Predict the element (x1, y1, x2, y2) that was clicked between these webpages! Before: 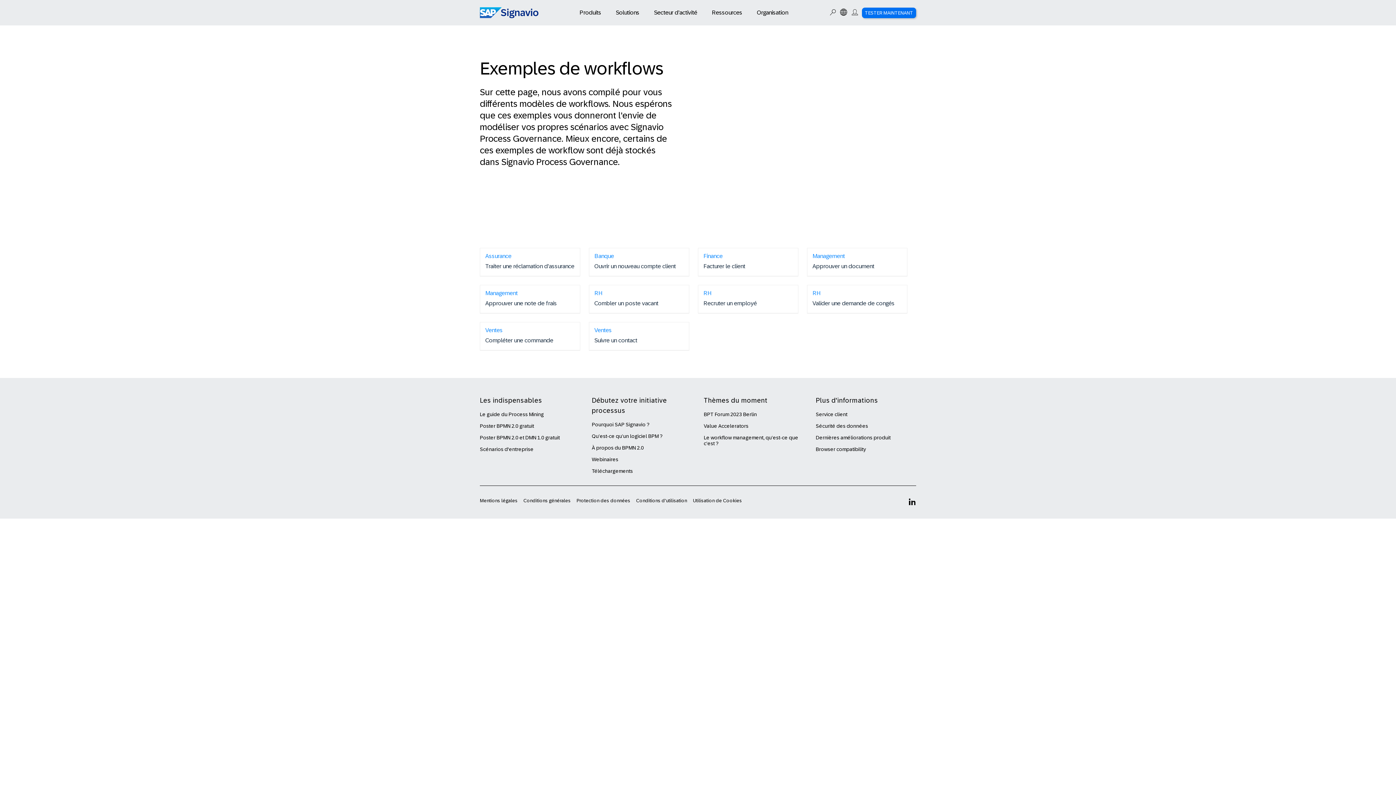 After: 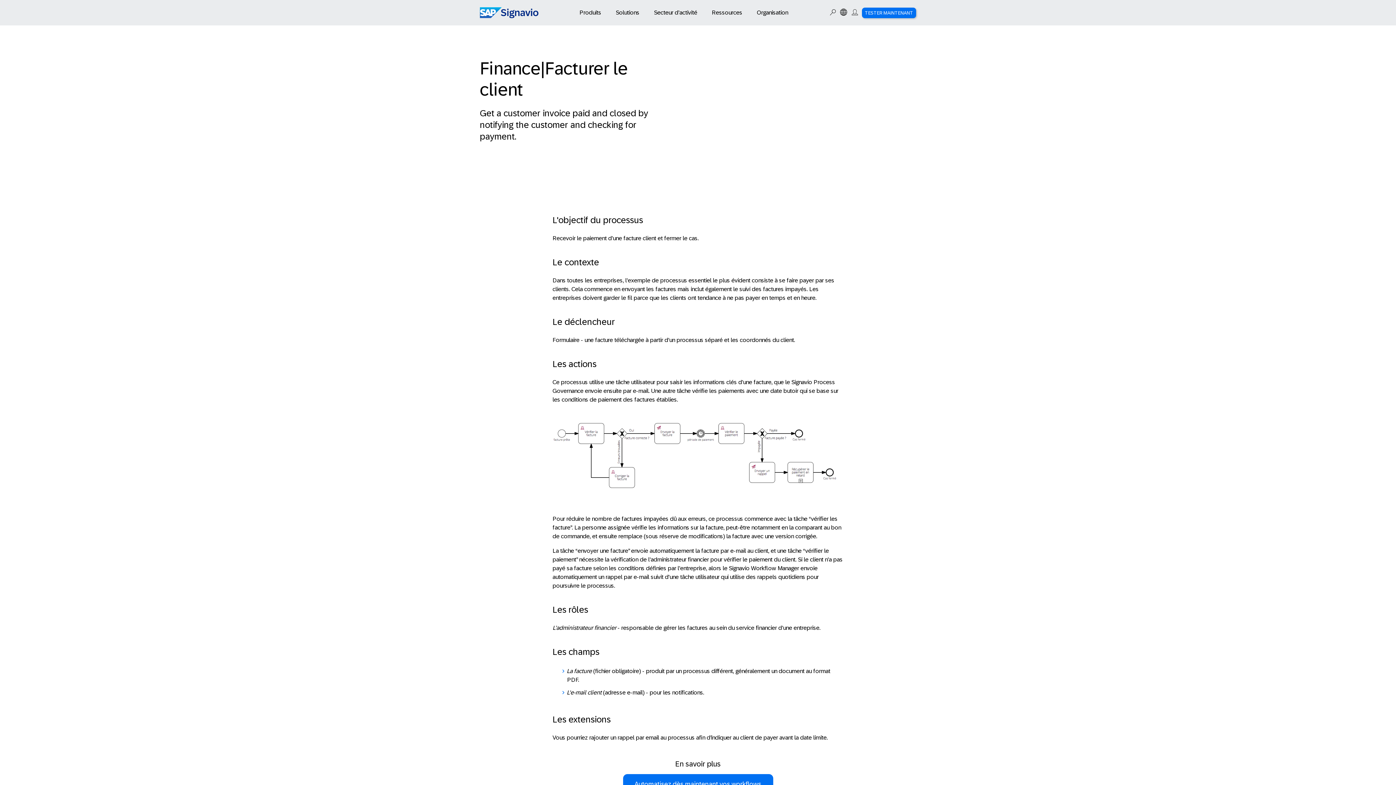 Action: bbox: (698, 248, 798, 260) label: Finance